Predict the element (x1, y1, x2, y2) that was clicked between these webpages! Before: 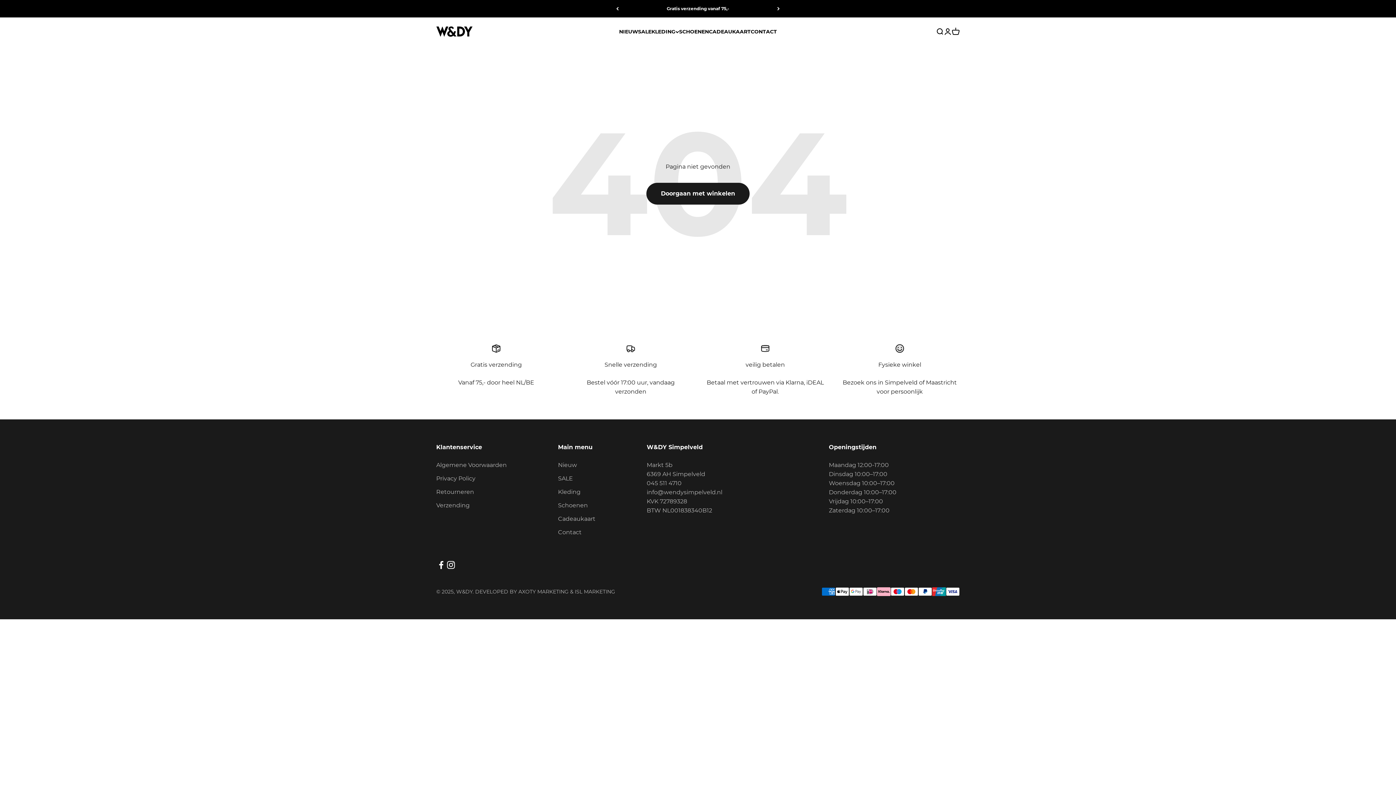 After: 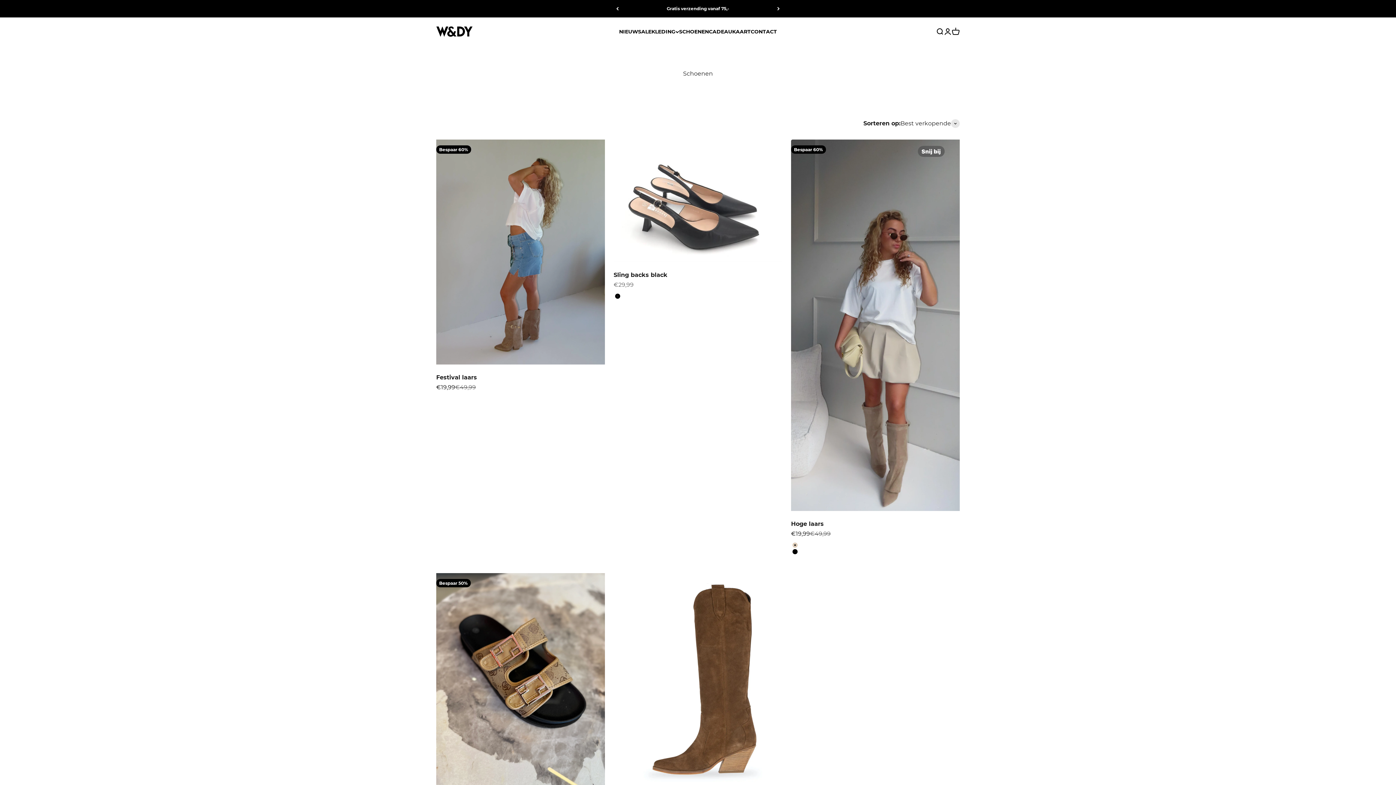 Action: label: Schoenen bbox: (558, 500, 588, 510)